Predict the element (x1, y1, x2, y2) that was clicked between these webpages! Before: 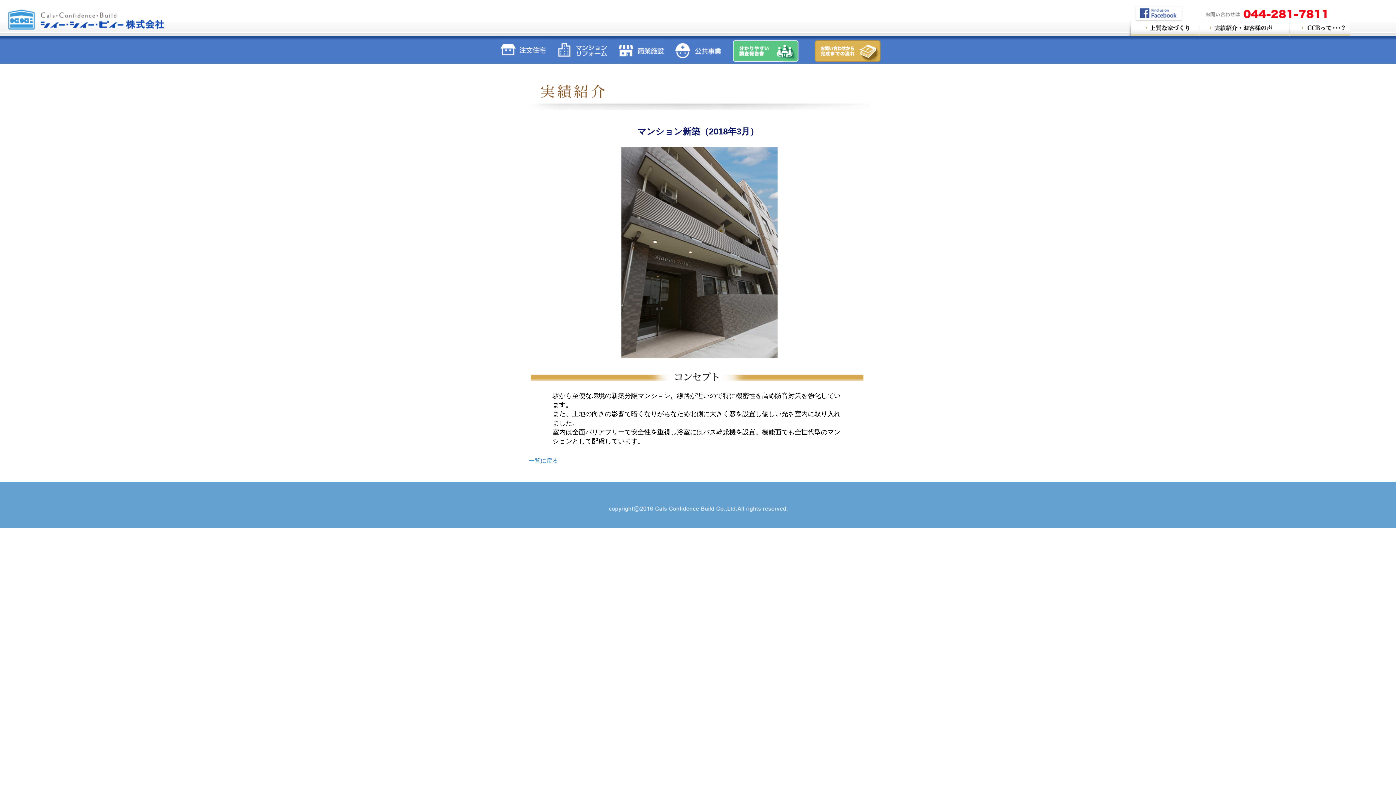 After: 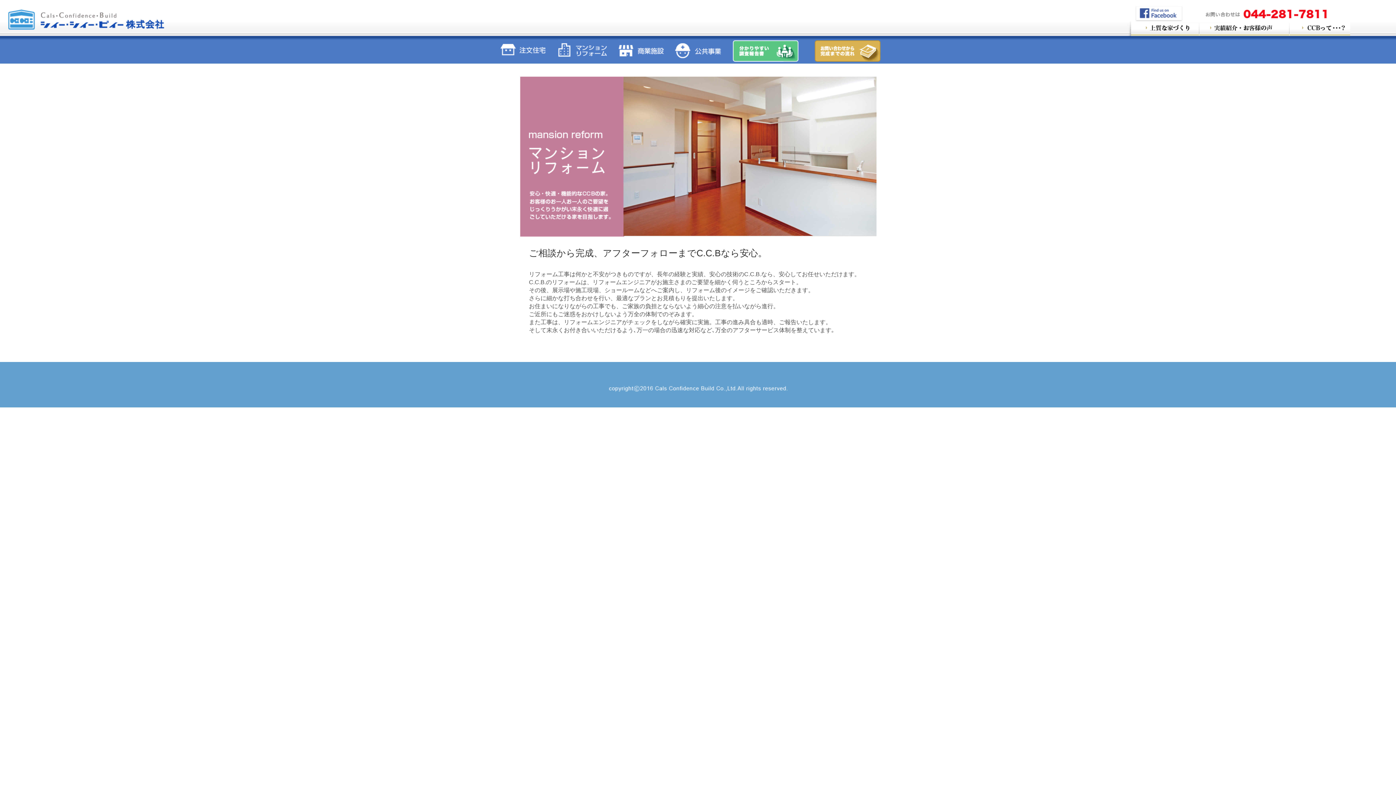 Action: bbox: (557, 47, 607, 53)